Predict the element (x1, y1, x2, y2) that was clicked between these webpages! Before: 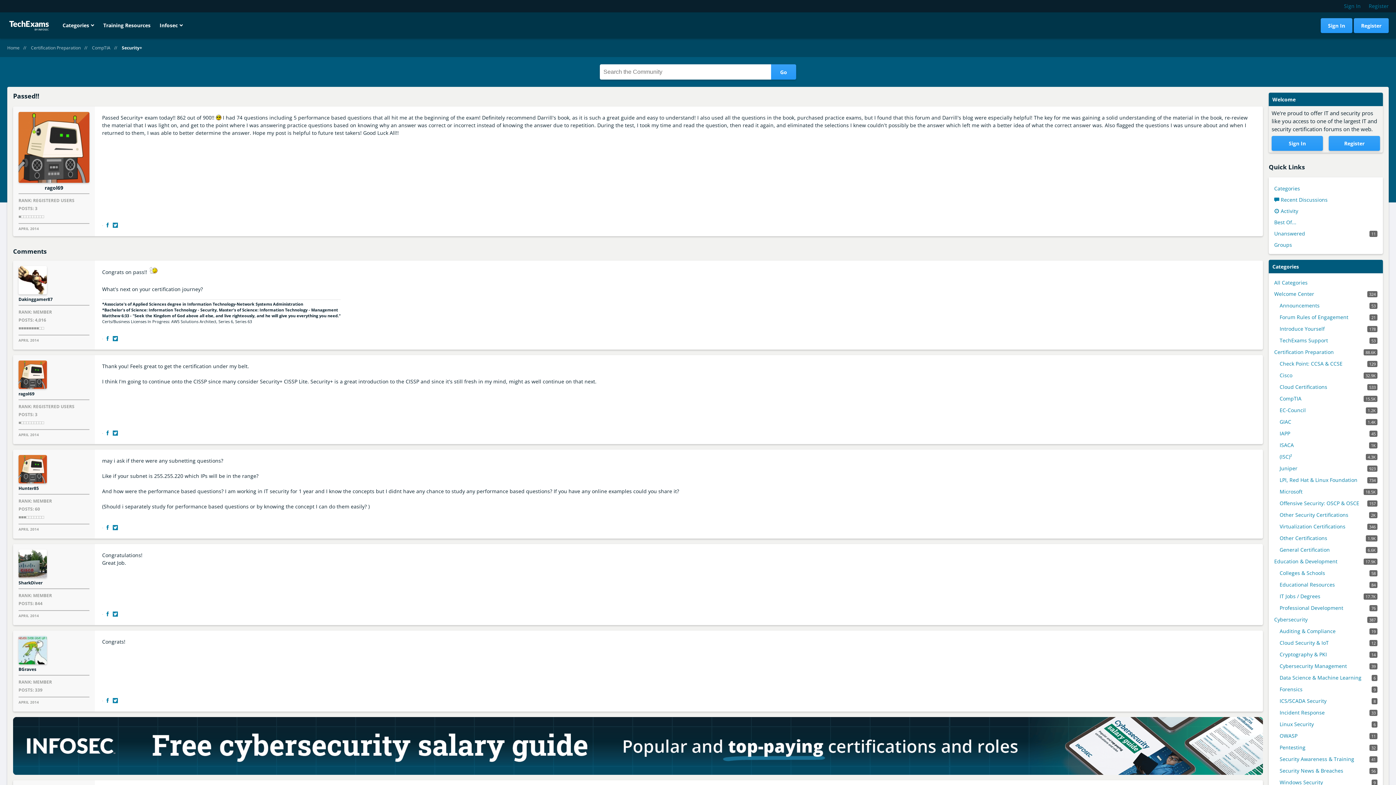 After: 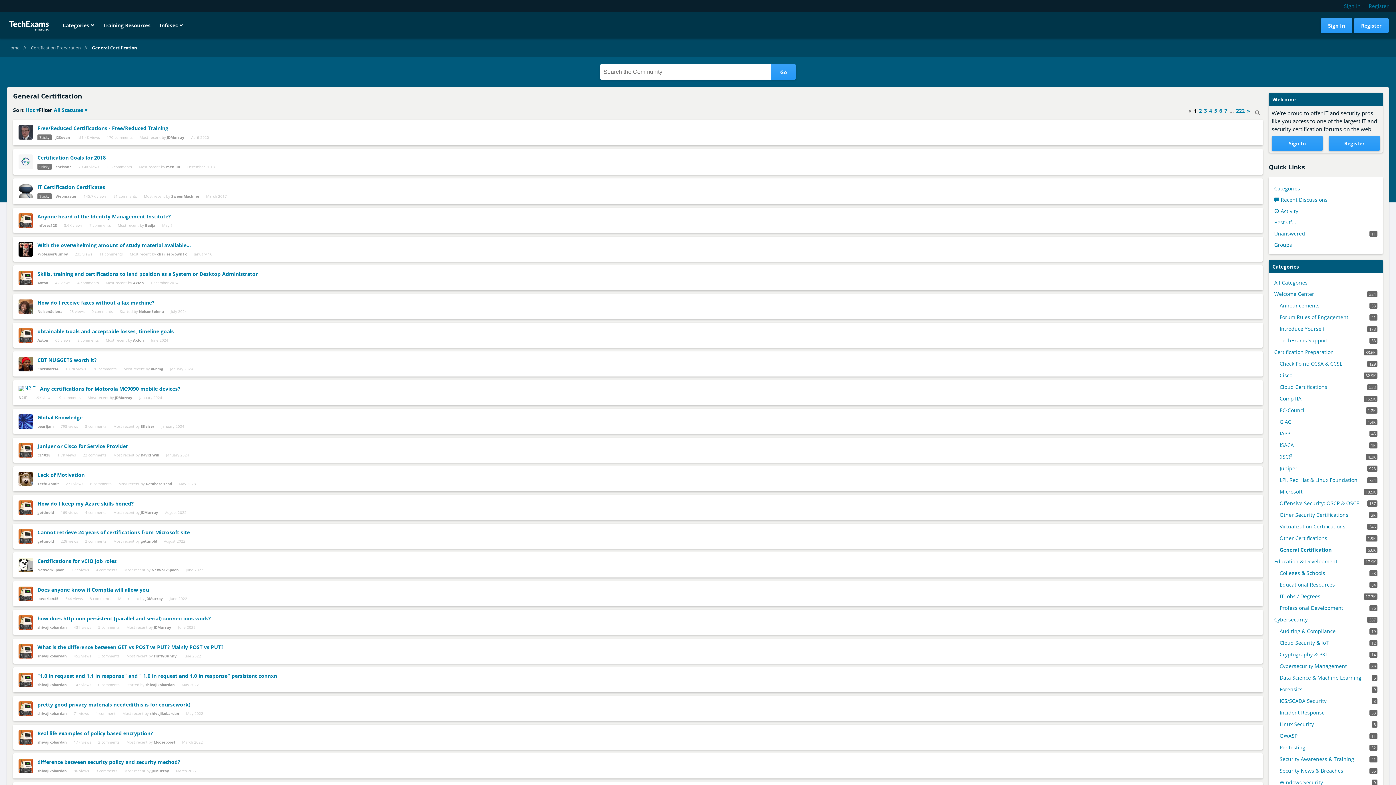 Action: label: 6.6K
General Certification bbox: (1280, 546, 1377, 553)